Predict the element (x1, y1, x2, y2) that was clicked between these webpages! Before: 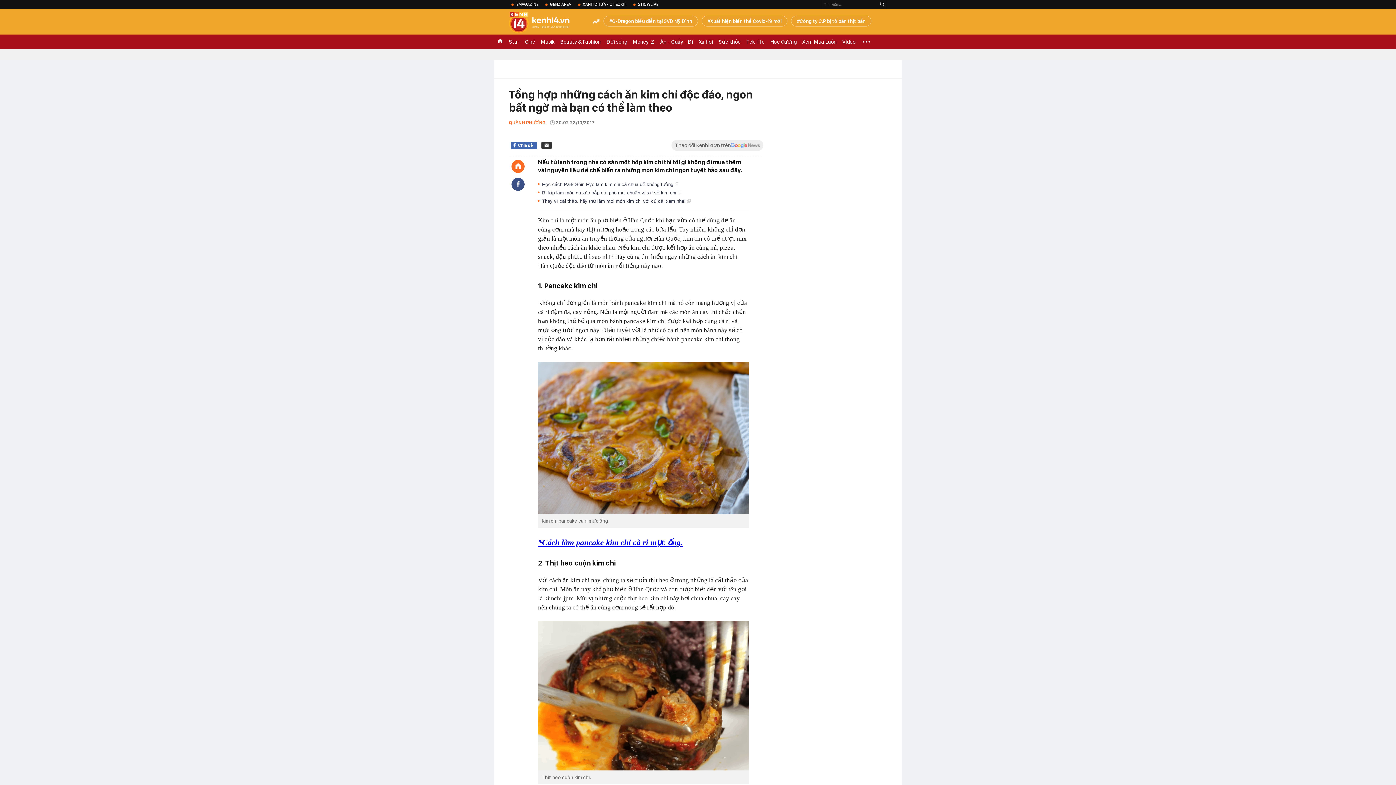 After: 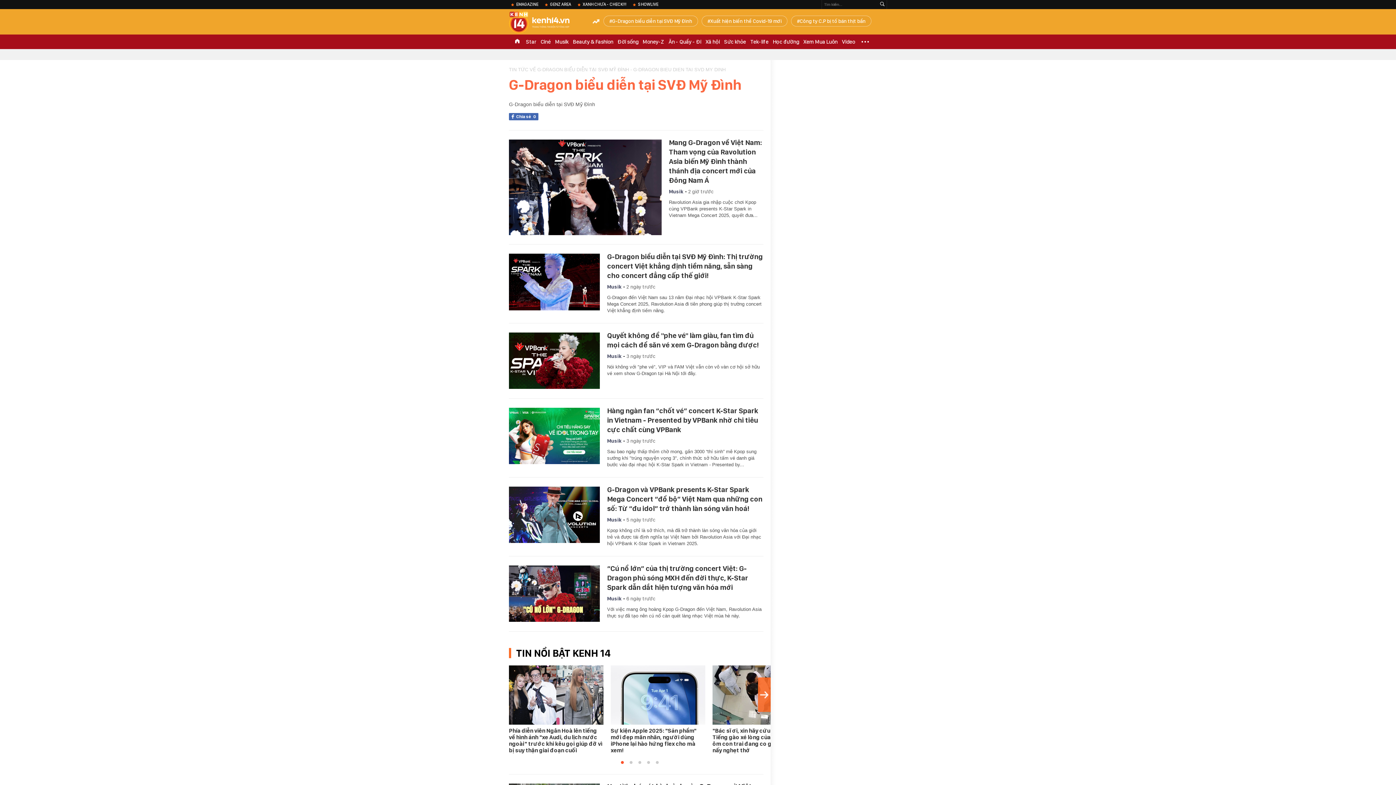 Action: bbox: (603, 15, 698, 26) label: G-Dragon biểu diễn tại SVĐ Mỹ Đình